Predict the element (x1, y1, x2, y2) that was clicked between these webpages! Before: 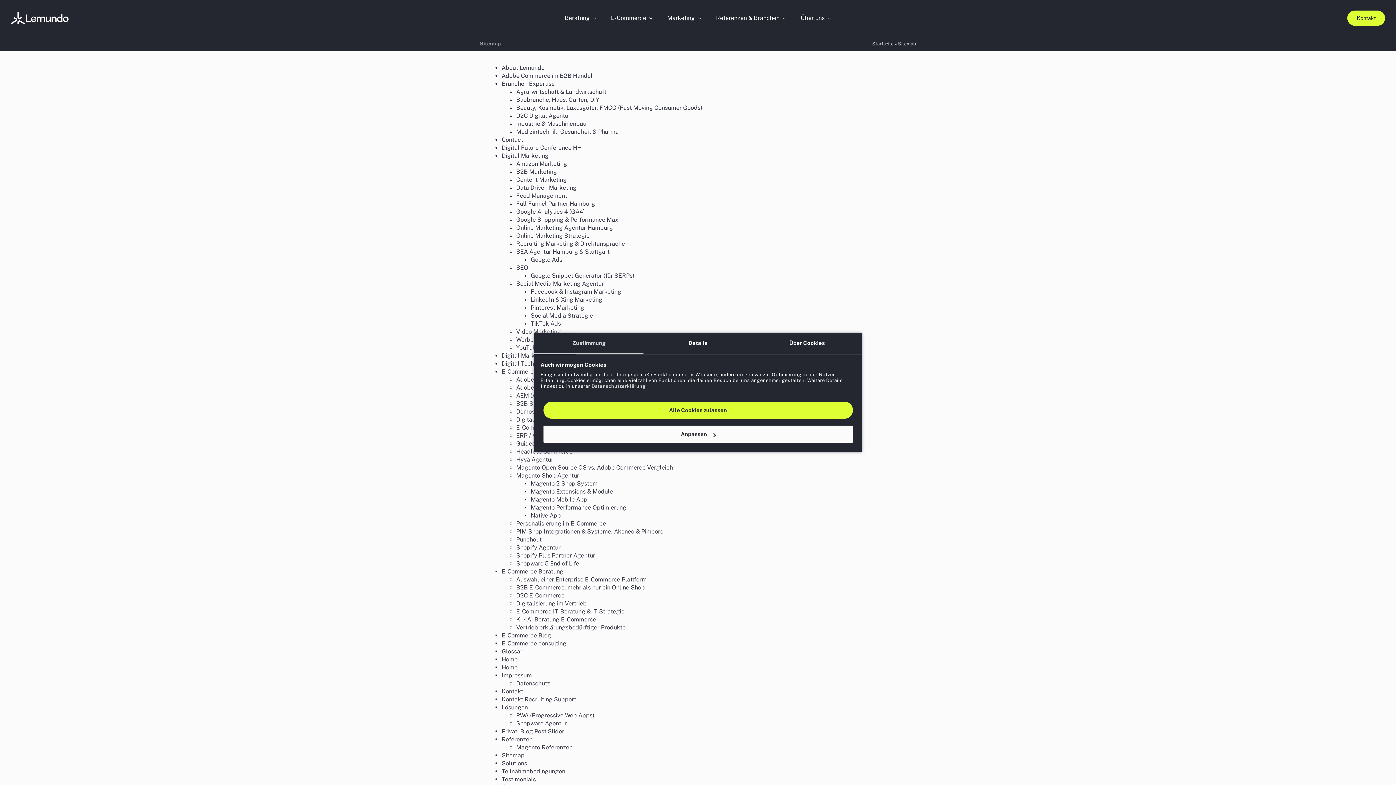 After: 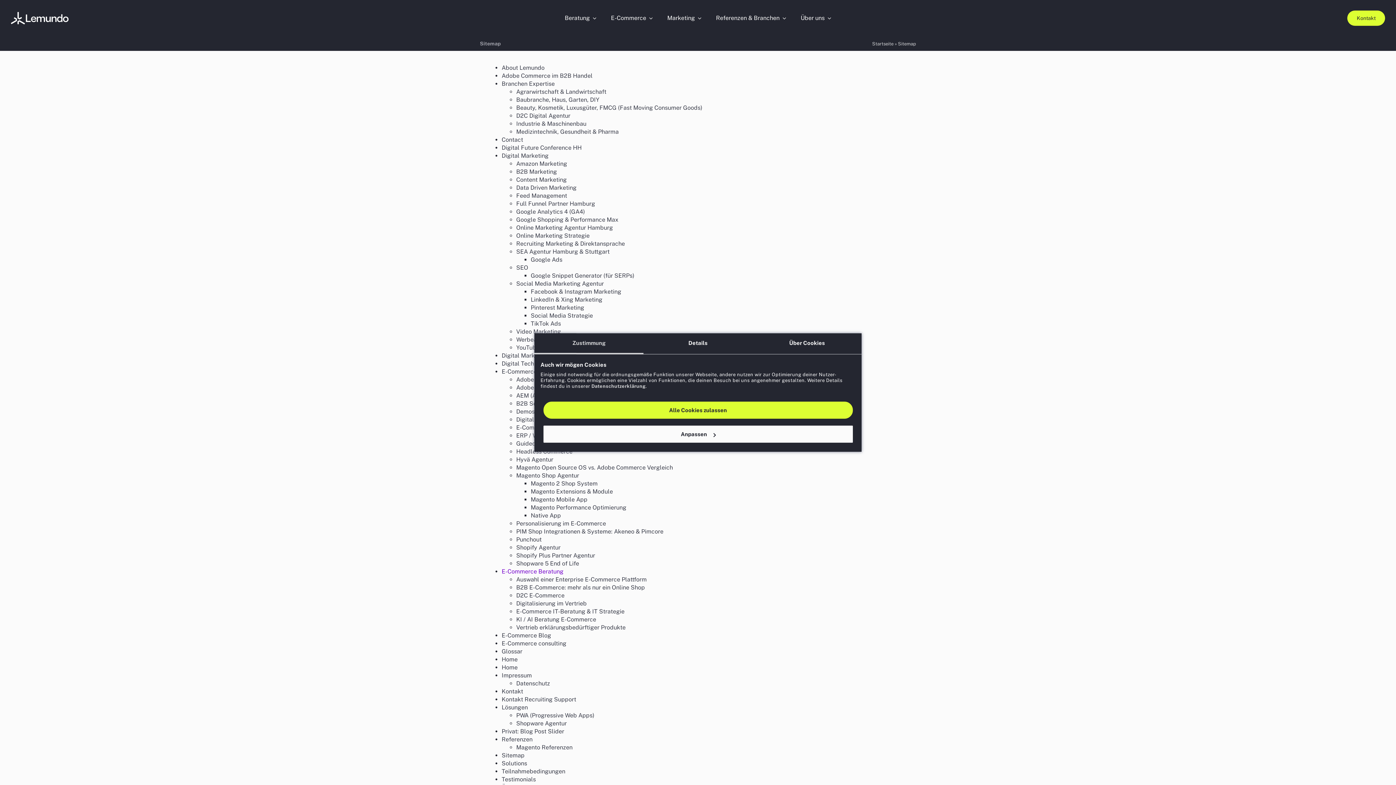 Action: bbox: (501, 568, 563, 575) label: E-Commerce Beratung